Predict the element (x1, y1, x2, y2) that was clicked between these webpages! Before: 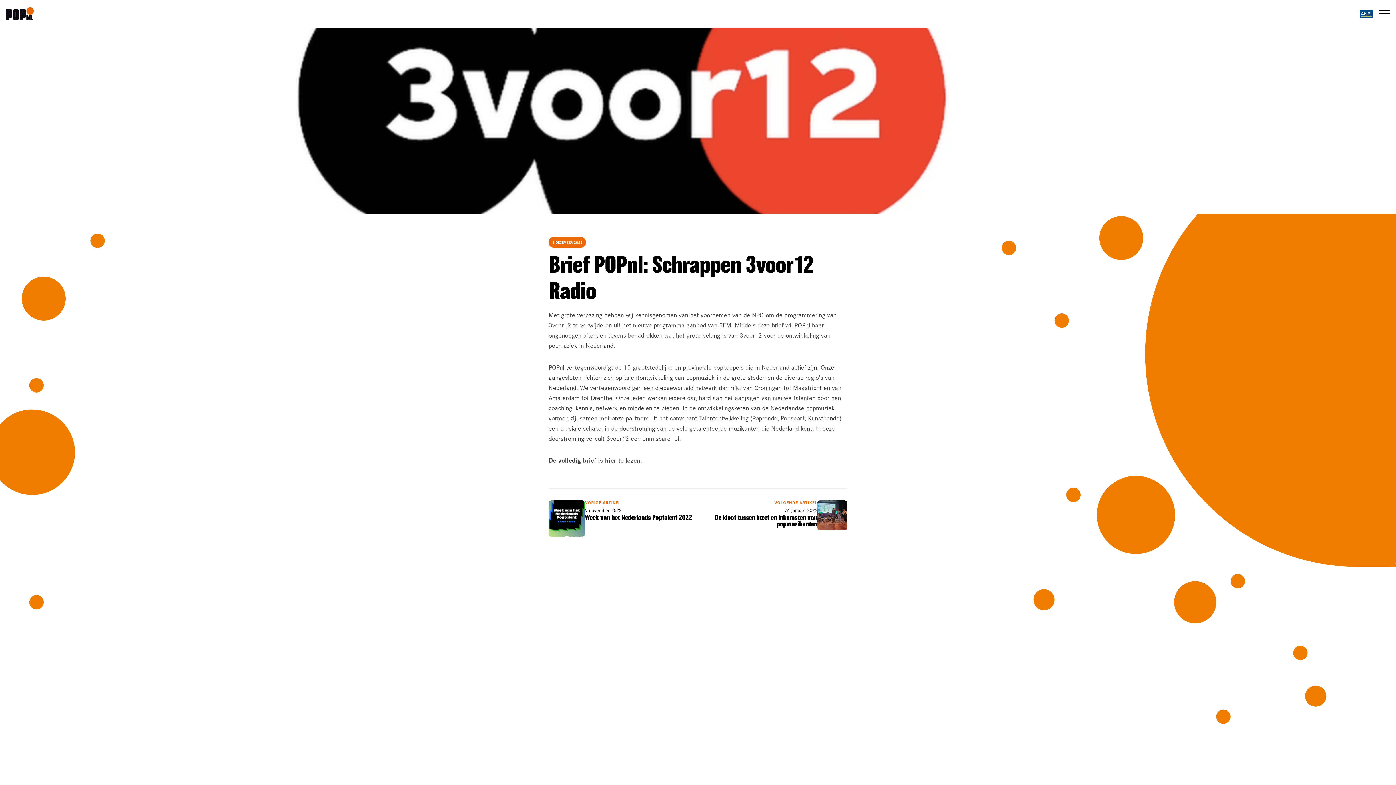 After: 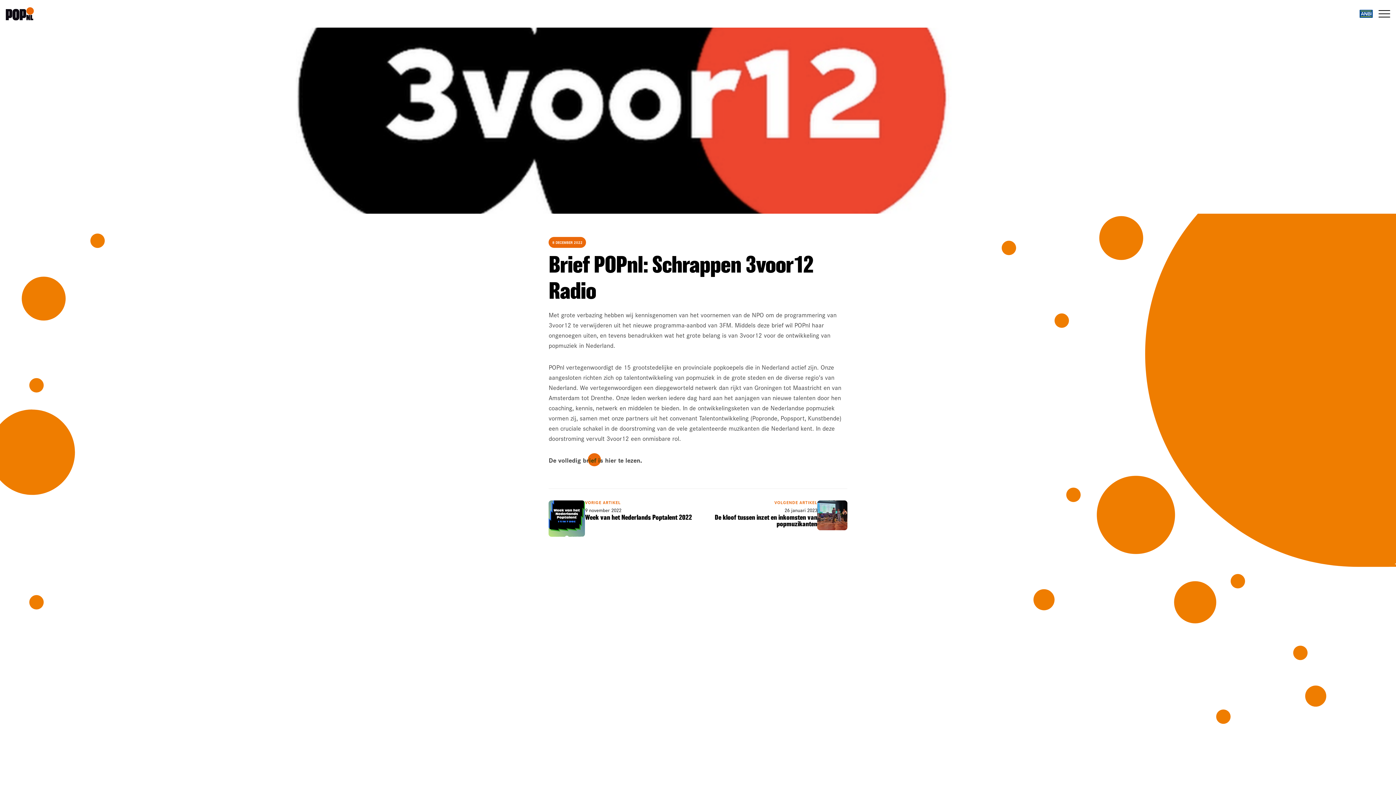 Action: label: De volledig brief is hier te lezen bbox: (548, 456, 640, 464)